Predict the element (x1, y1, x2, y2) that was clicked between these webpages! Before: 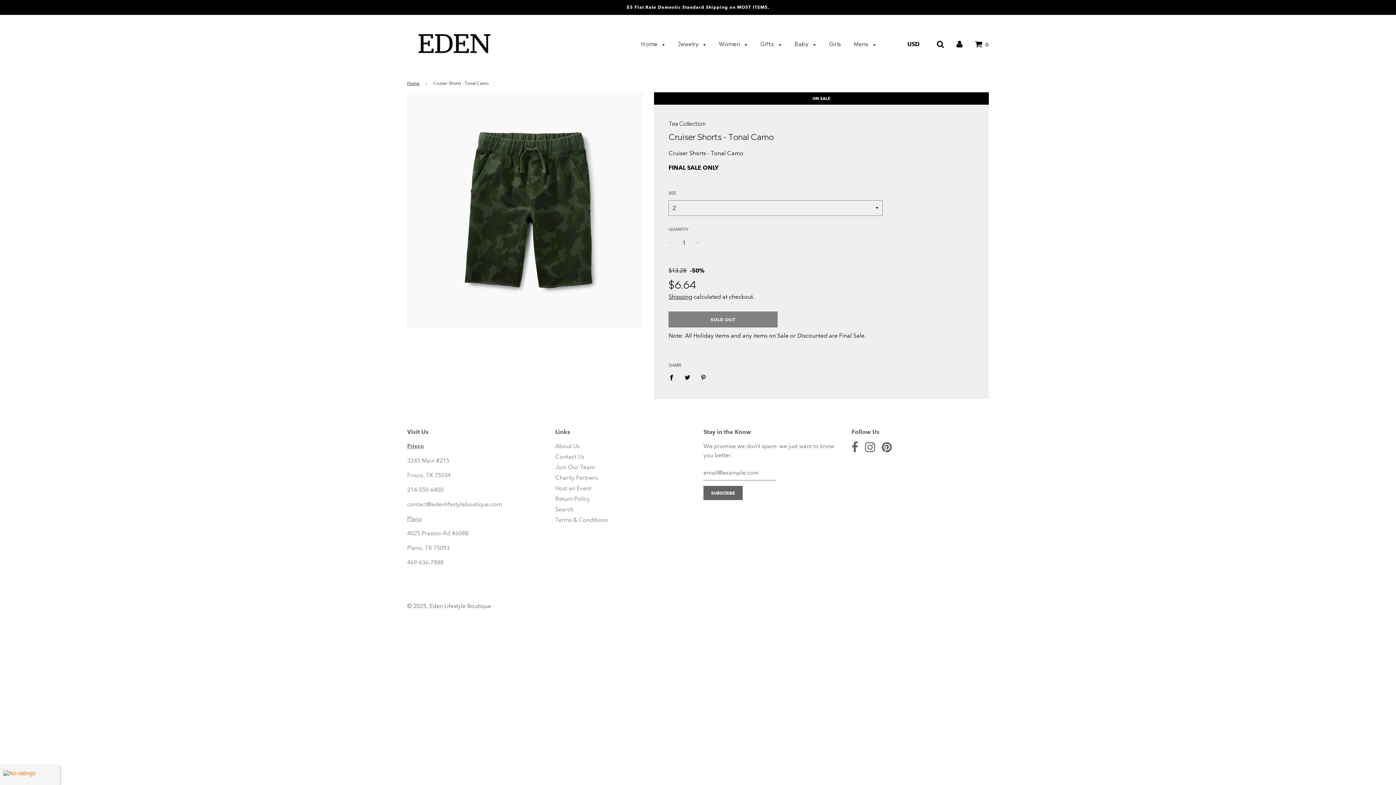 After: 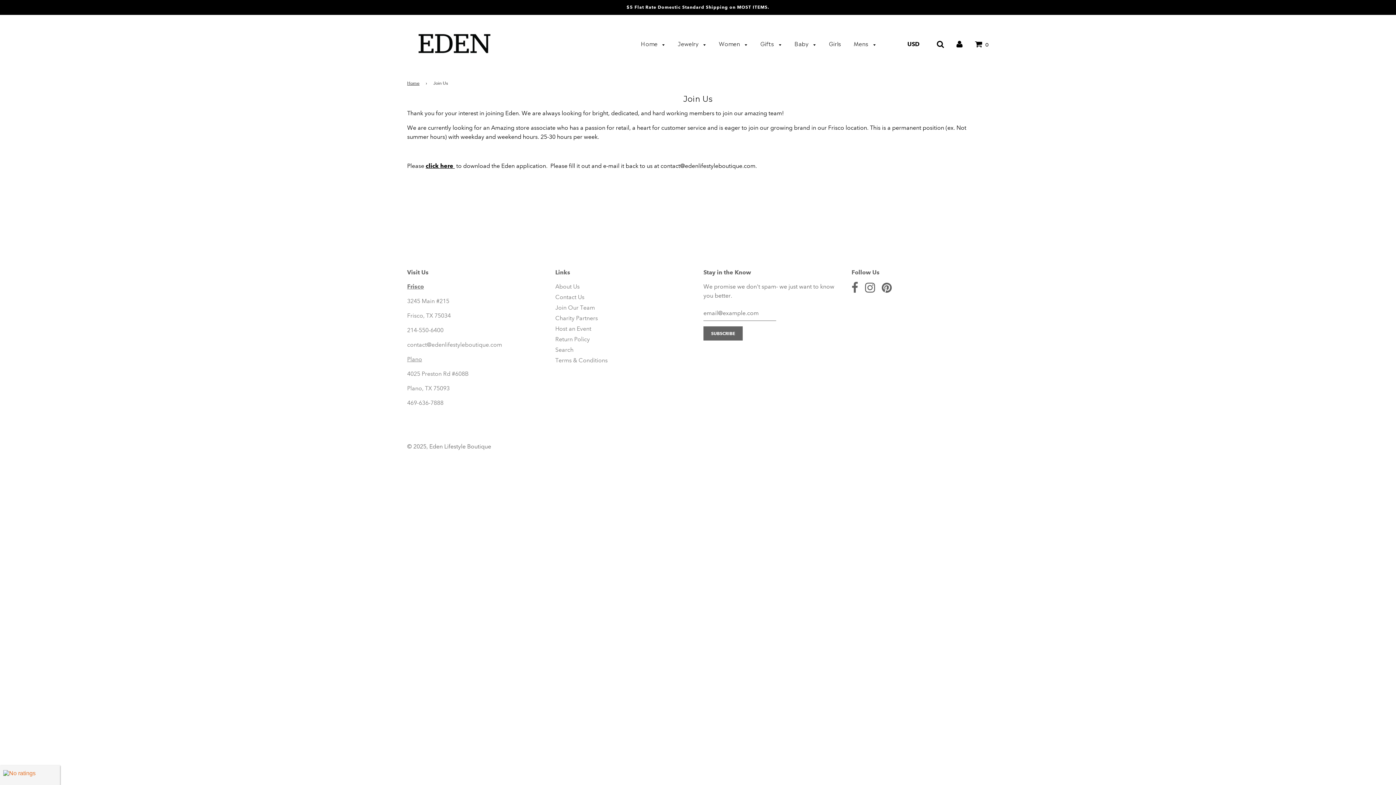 Action: bbox: (555, 463, 595, 470) label: Join Our Team